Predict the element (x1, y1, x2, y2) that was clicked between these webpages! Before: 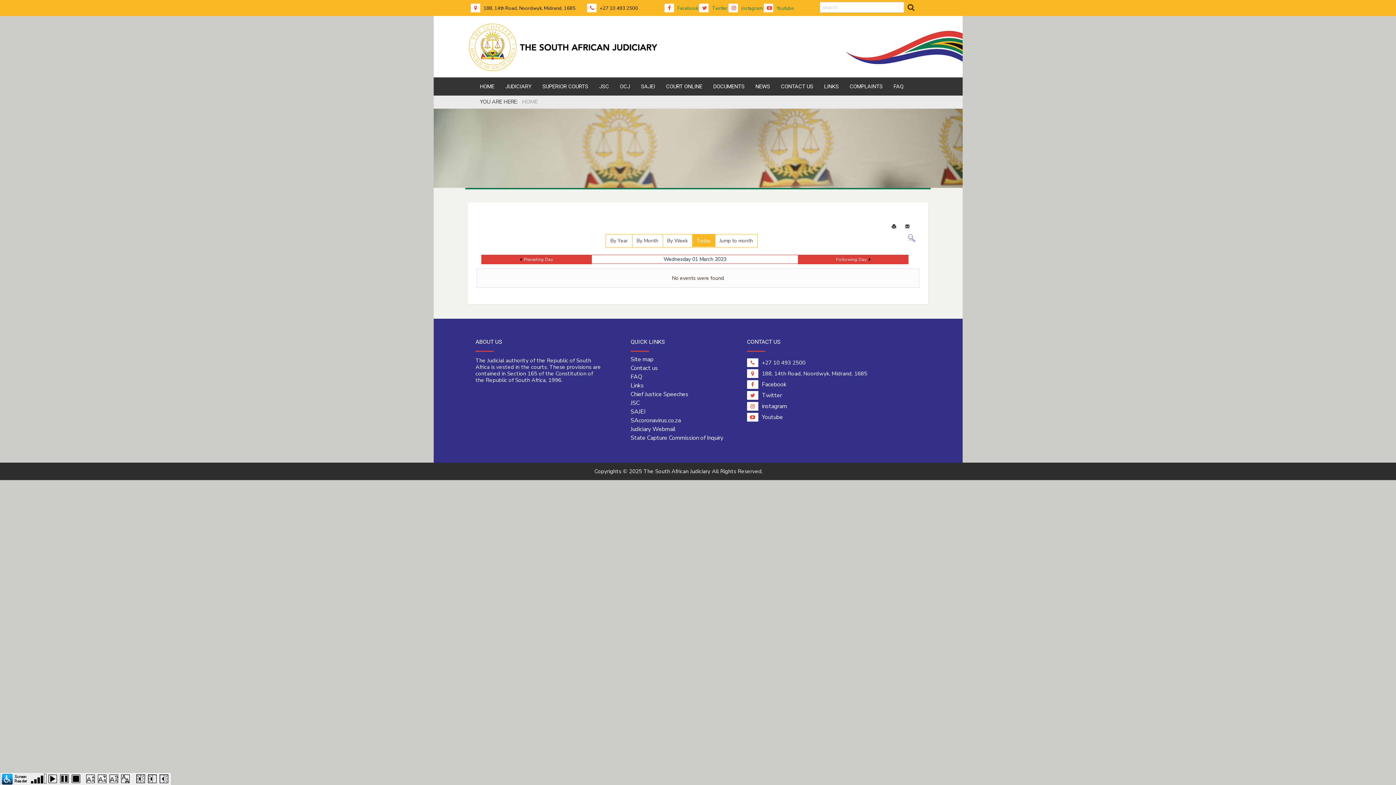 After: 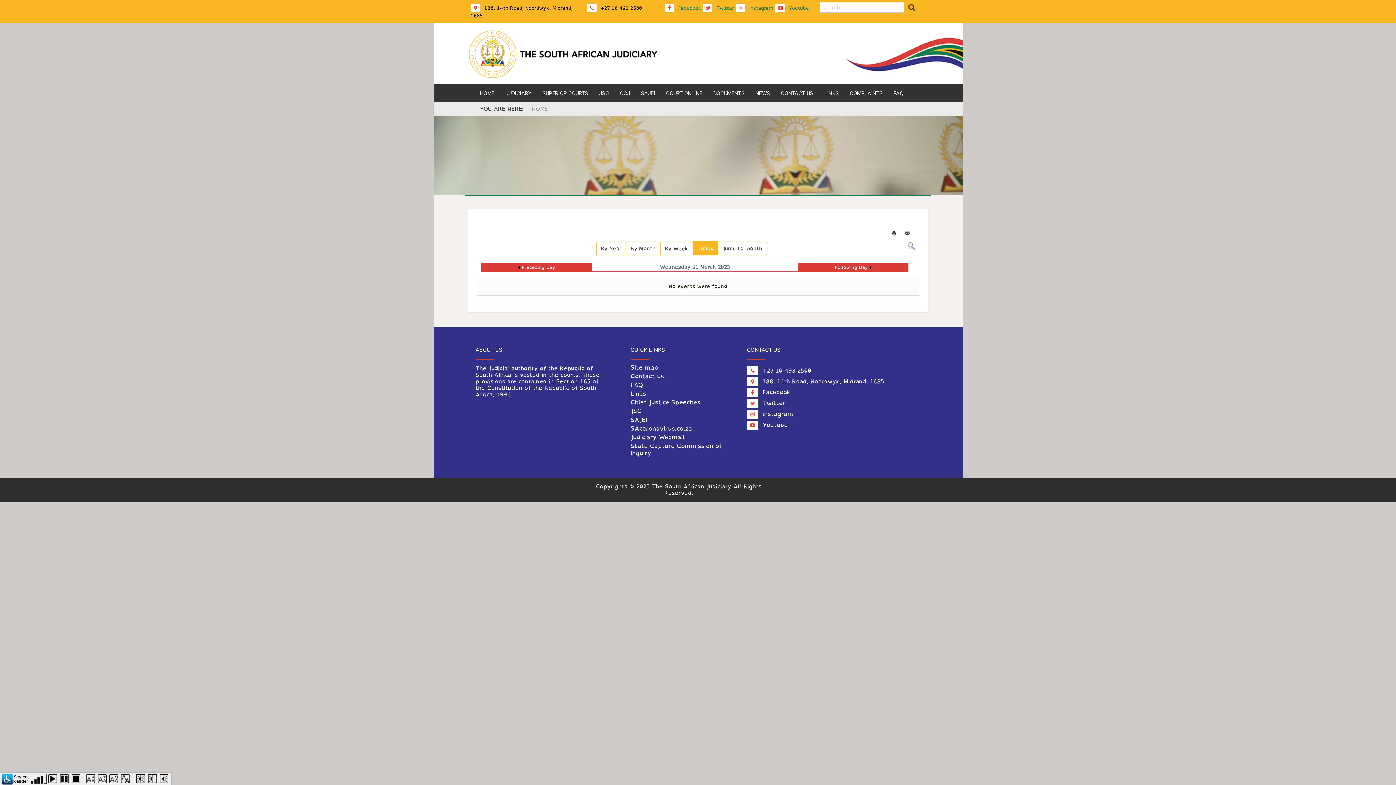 Action: bbox: (121, 774, 132, 786) label: Dyslexic font